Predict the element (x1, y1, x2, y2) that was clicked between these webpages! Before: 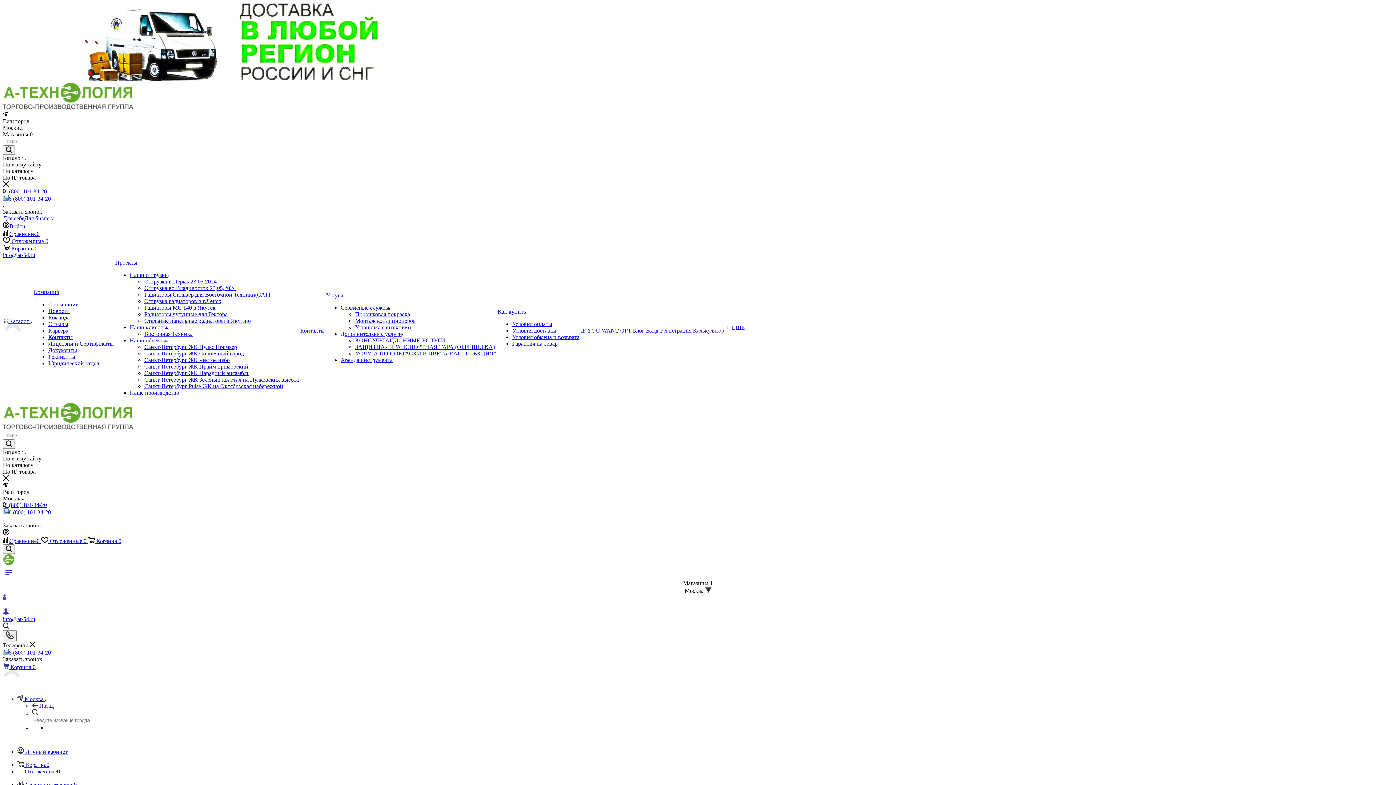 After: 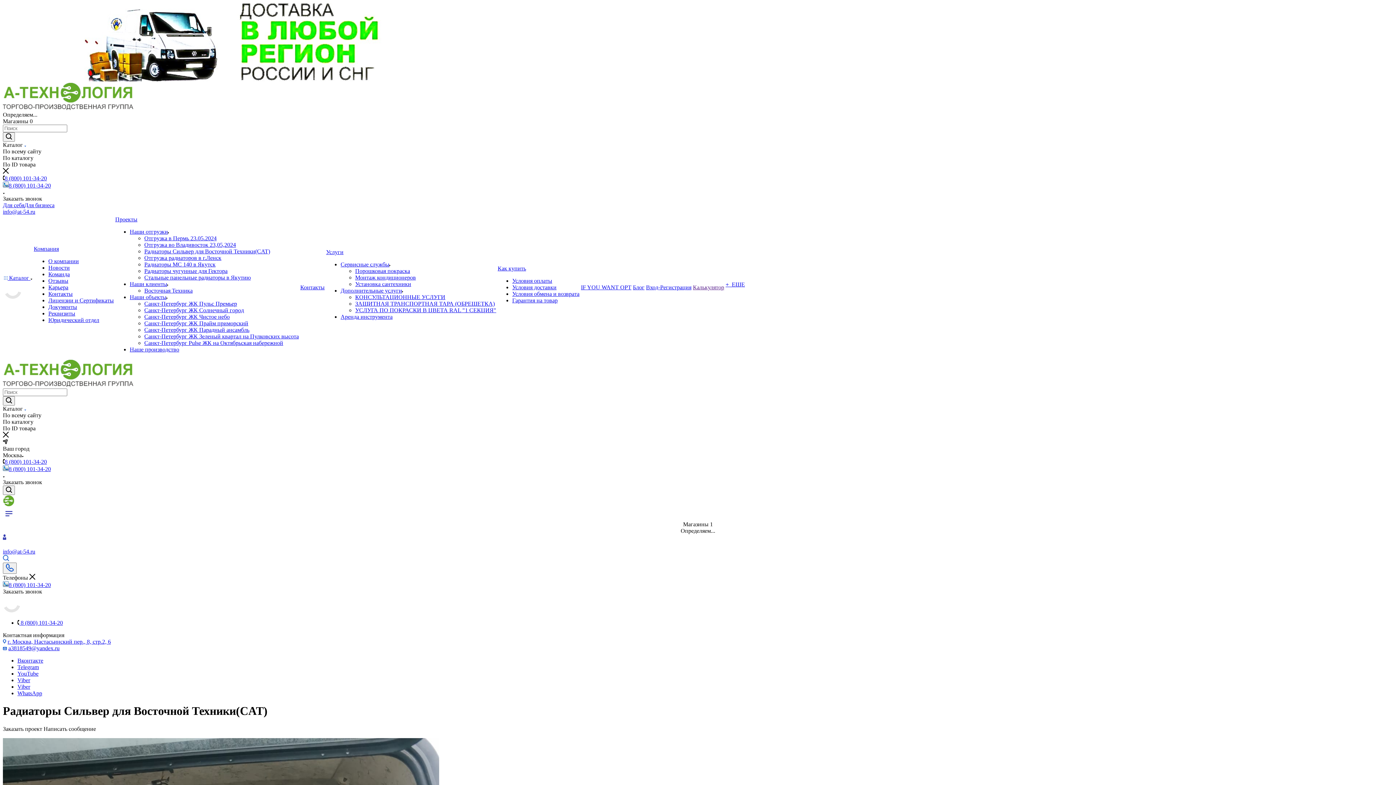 Action: label: Радиаторы Сильвер для Восточной Техники(CAT) bbox: (144, 291, 270, 297)